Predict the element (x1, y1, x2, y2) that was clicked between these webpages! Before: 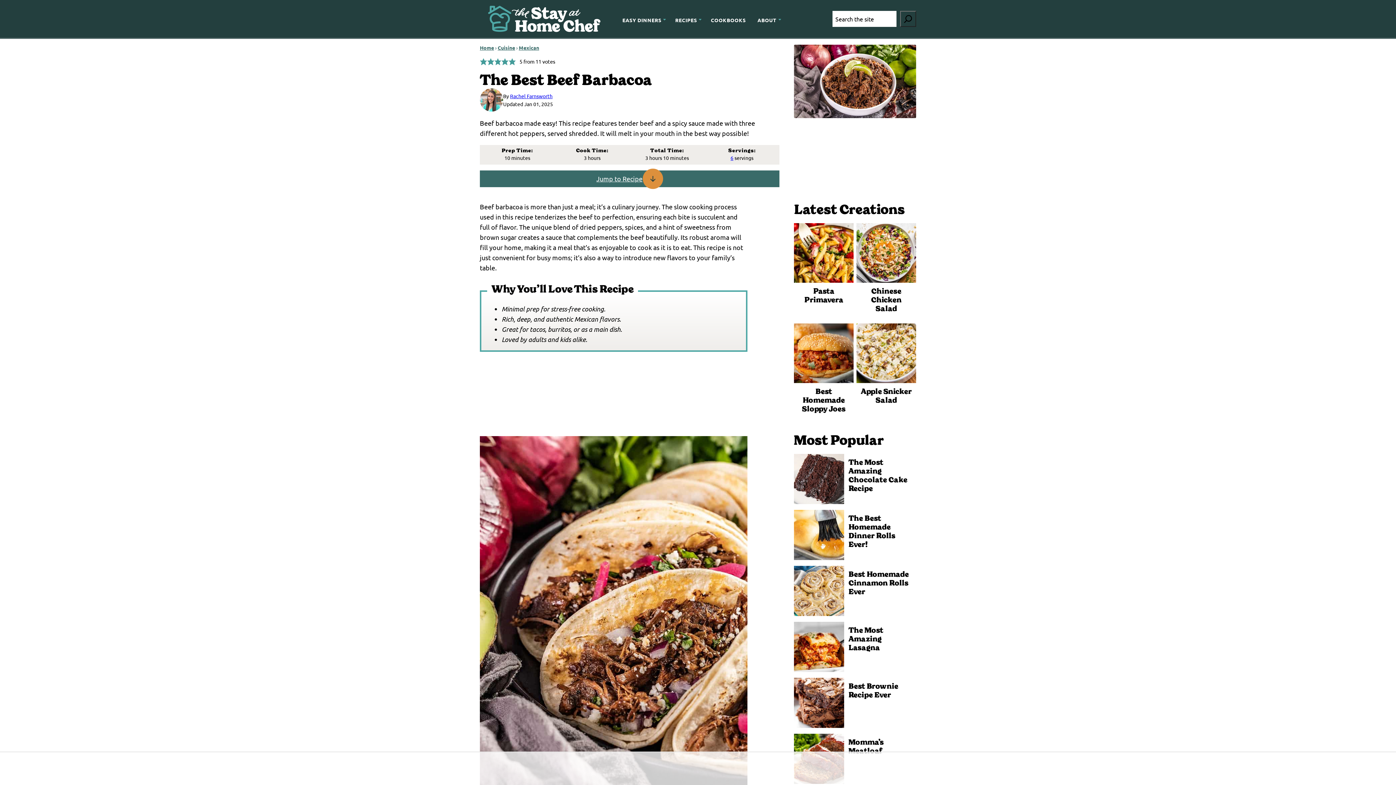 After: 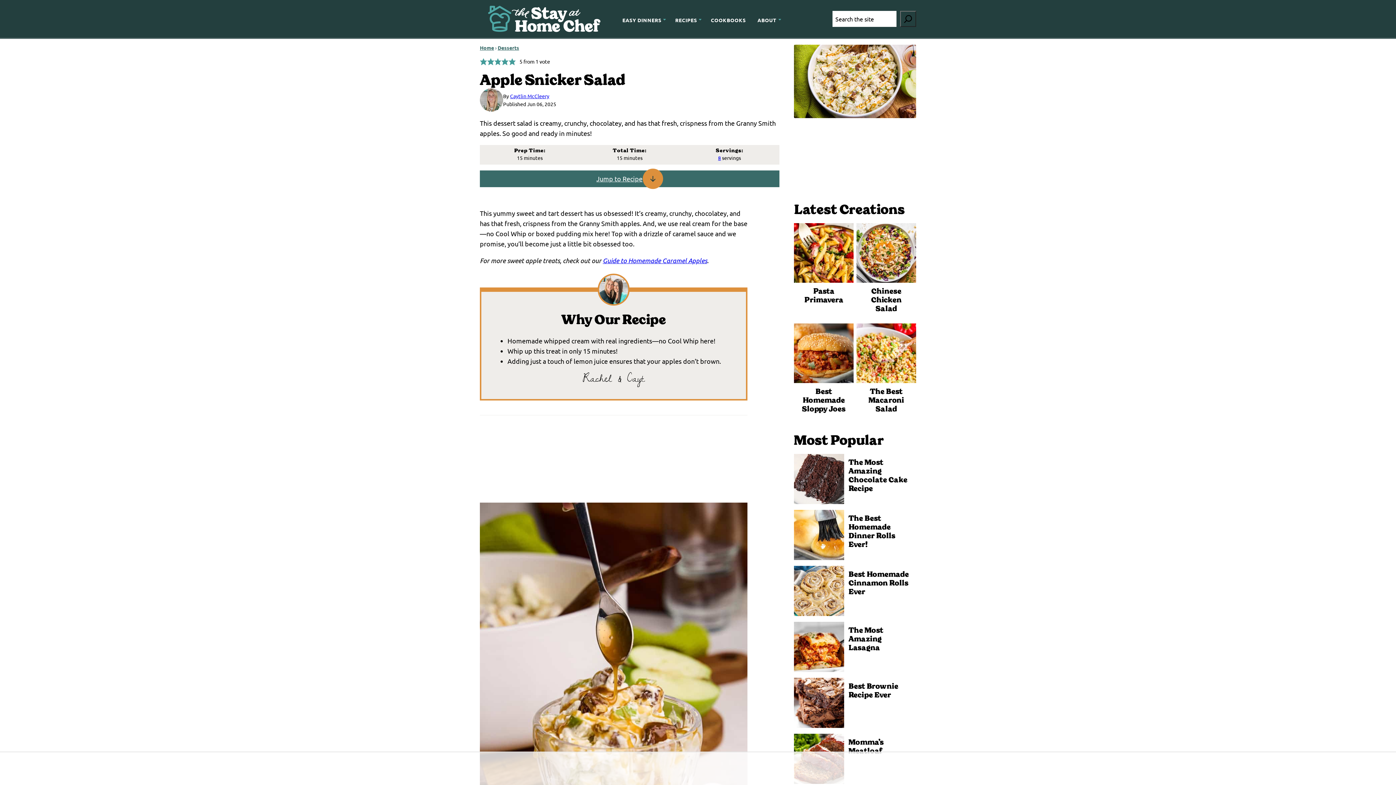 Action: bbox: (856, 323, 916, 383)